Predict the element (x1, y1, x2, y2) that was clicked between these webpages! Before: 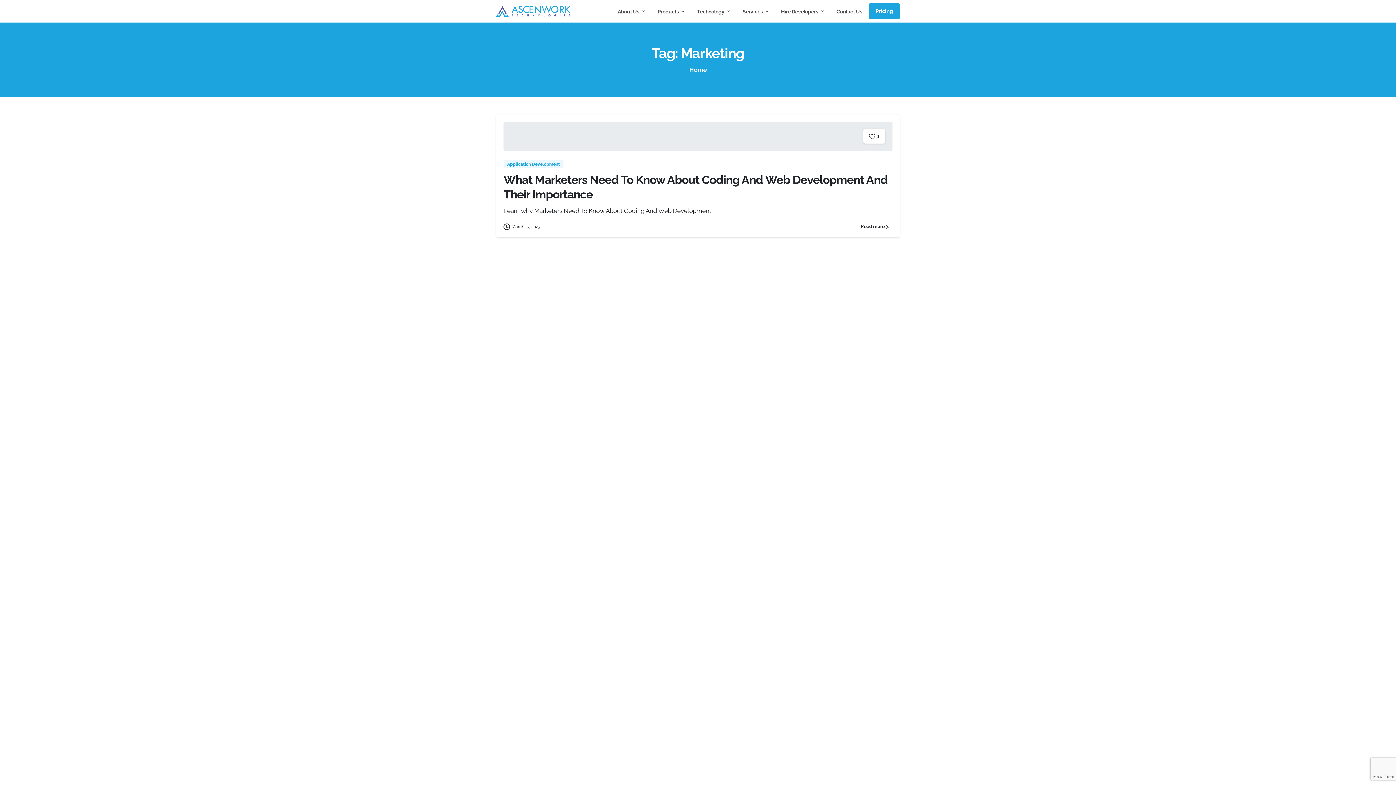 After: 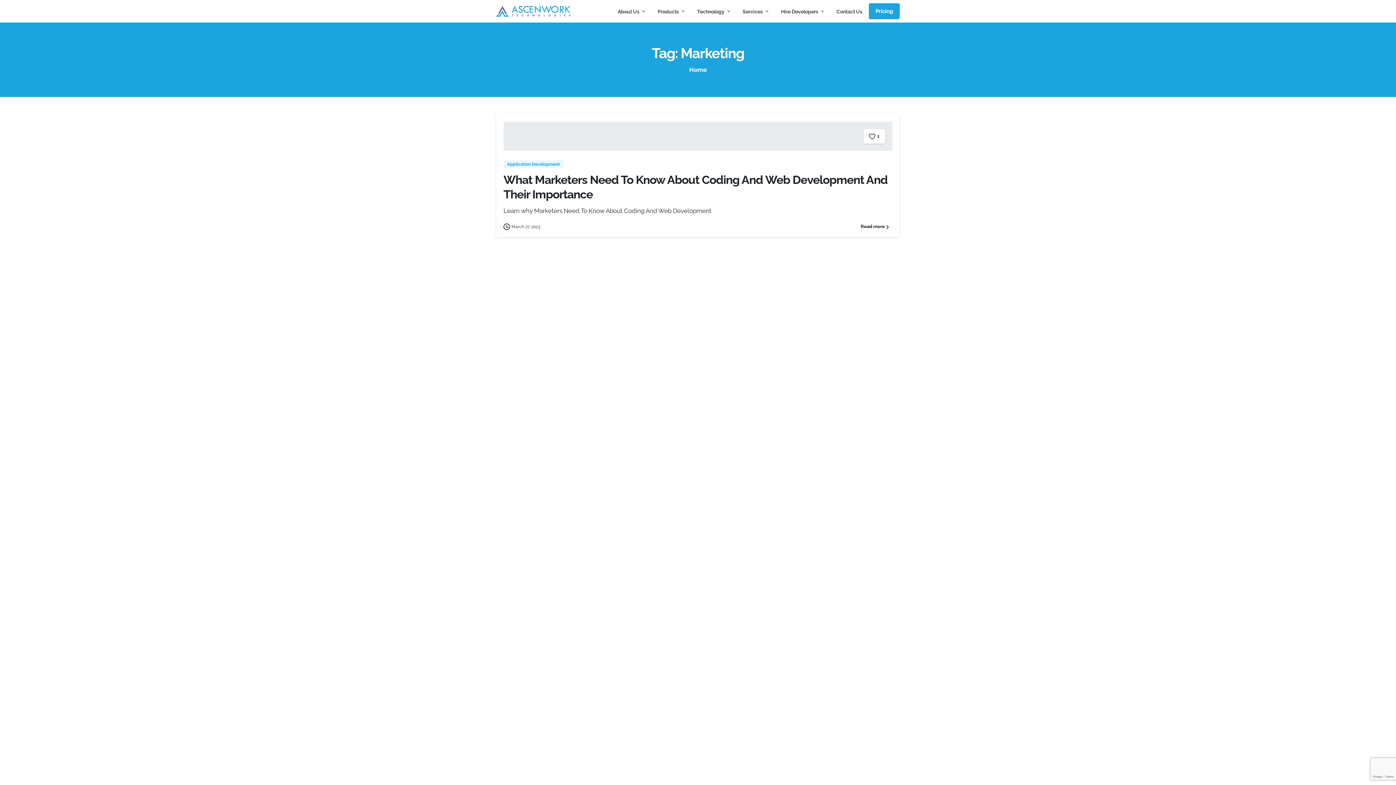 Action: label: Shared Developers bbox: (703, 354, 761, 365)